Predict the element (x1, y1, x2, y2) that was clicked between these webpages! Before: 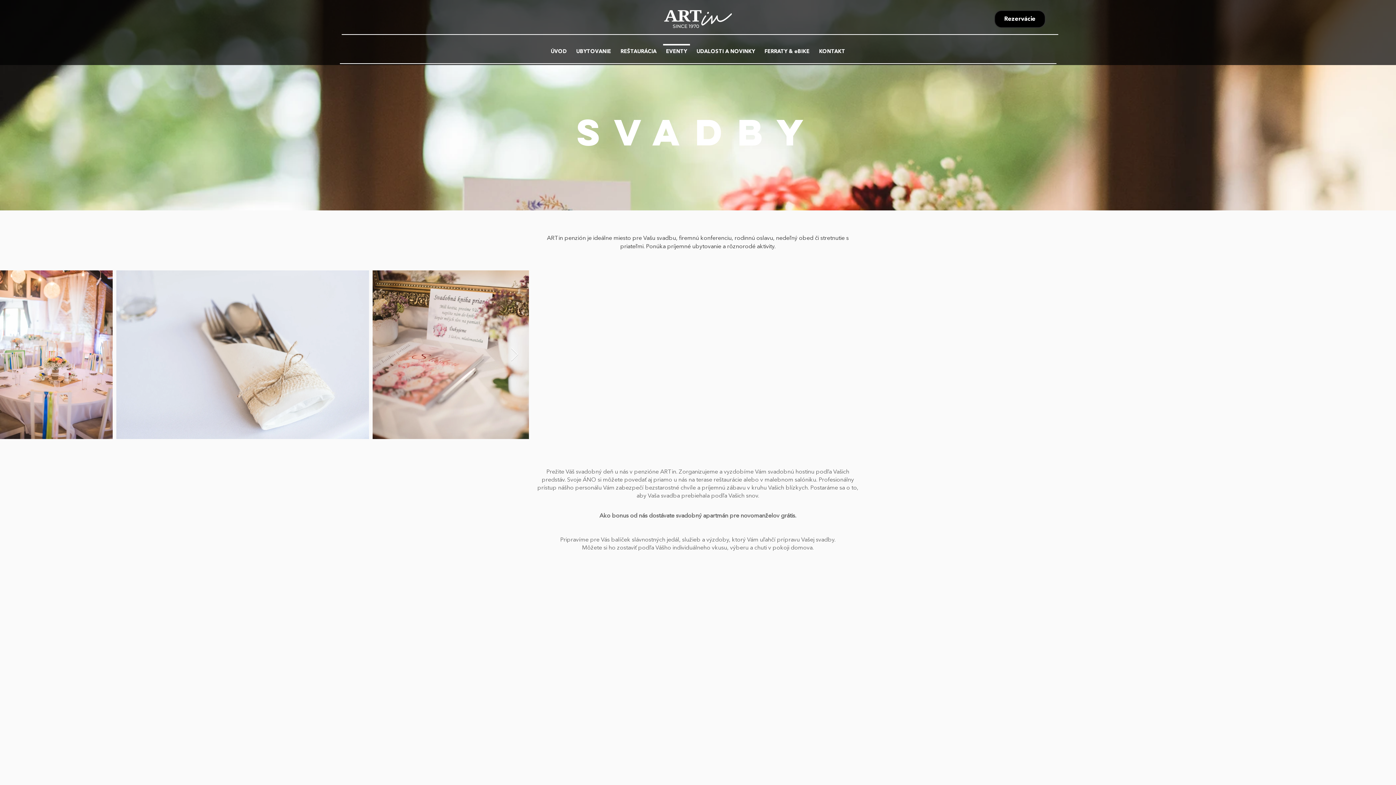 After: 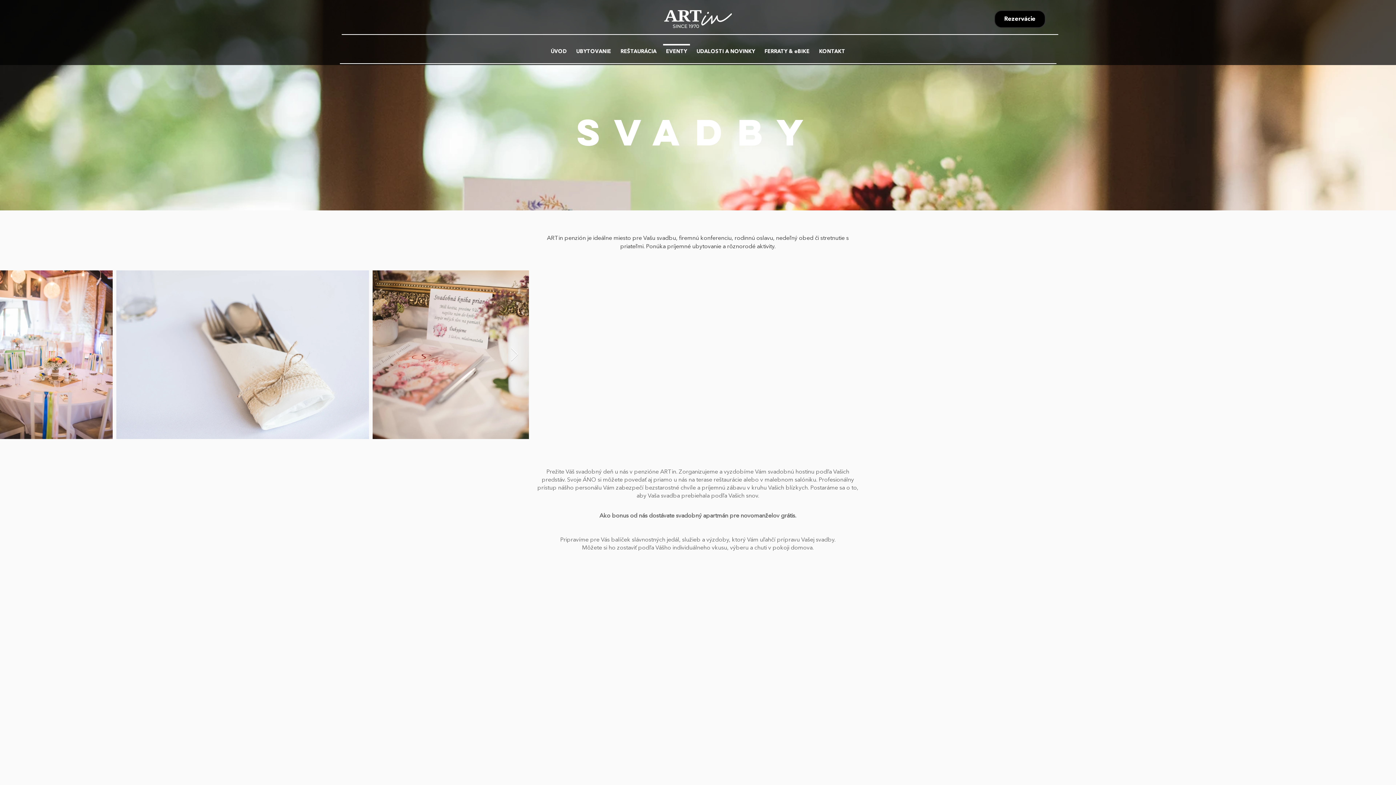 Action: bbox: (510, 347, 518, 362) label: Next Item